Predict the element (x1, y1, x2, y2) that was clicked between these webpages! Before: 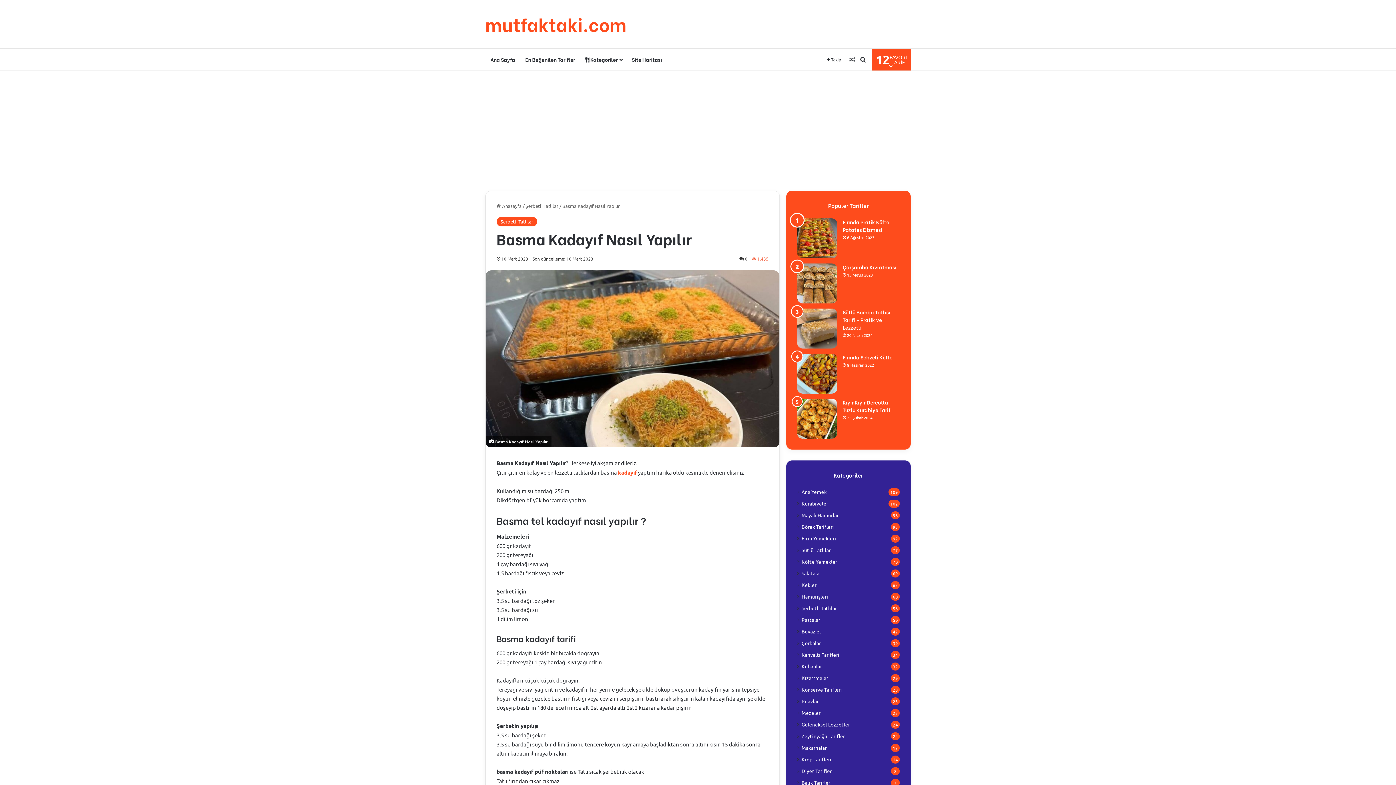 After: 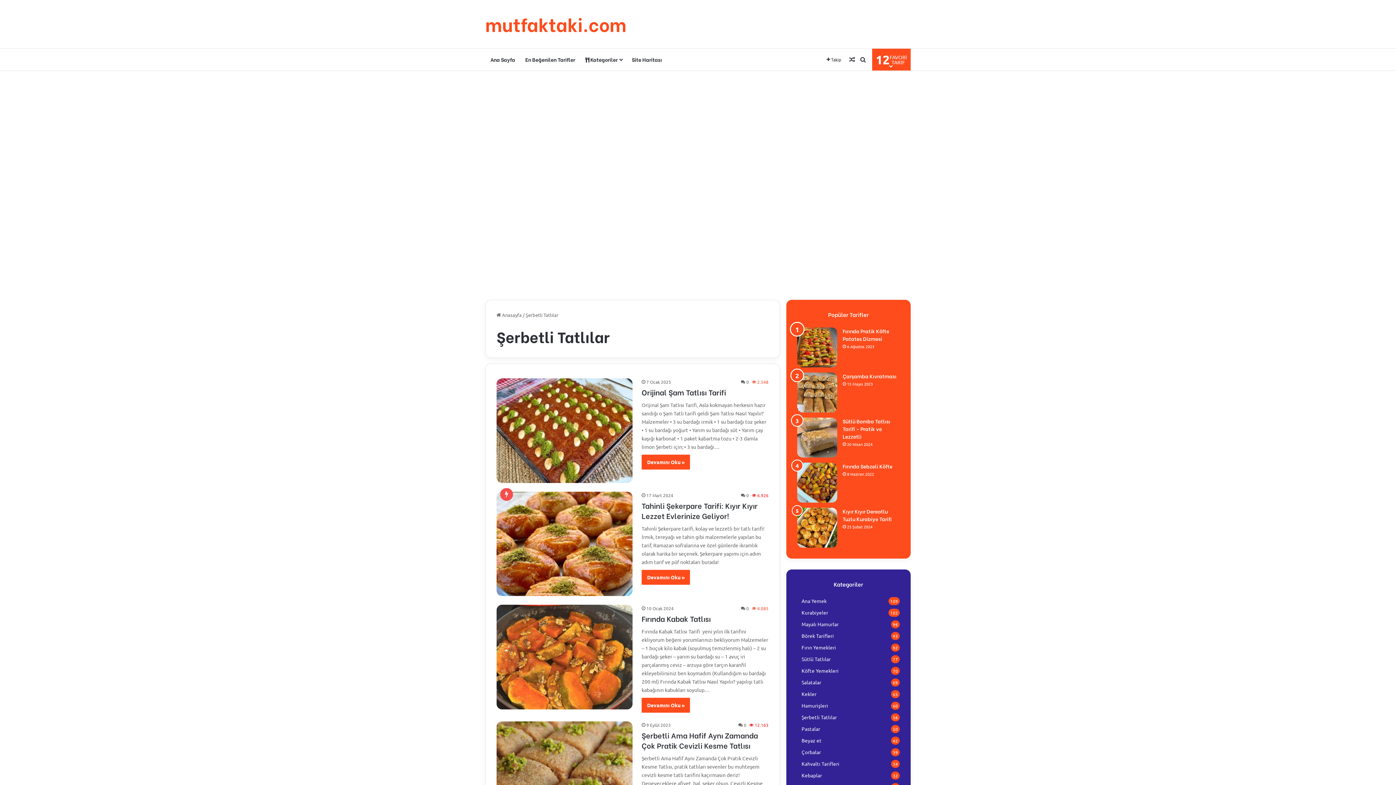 Action: bbox: (801, 604, 837, 612) label: Şerbetli Tatlılar